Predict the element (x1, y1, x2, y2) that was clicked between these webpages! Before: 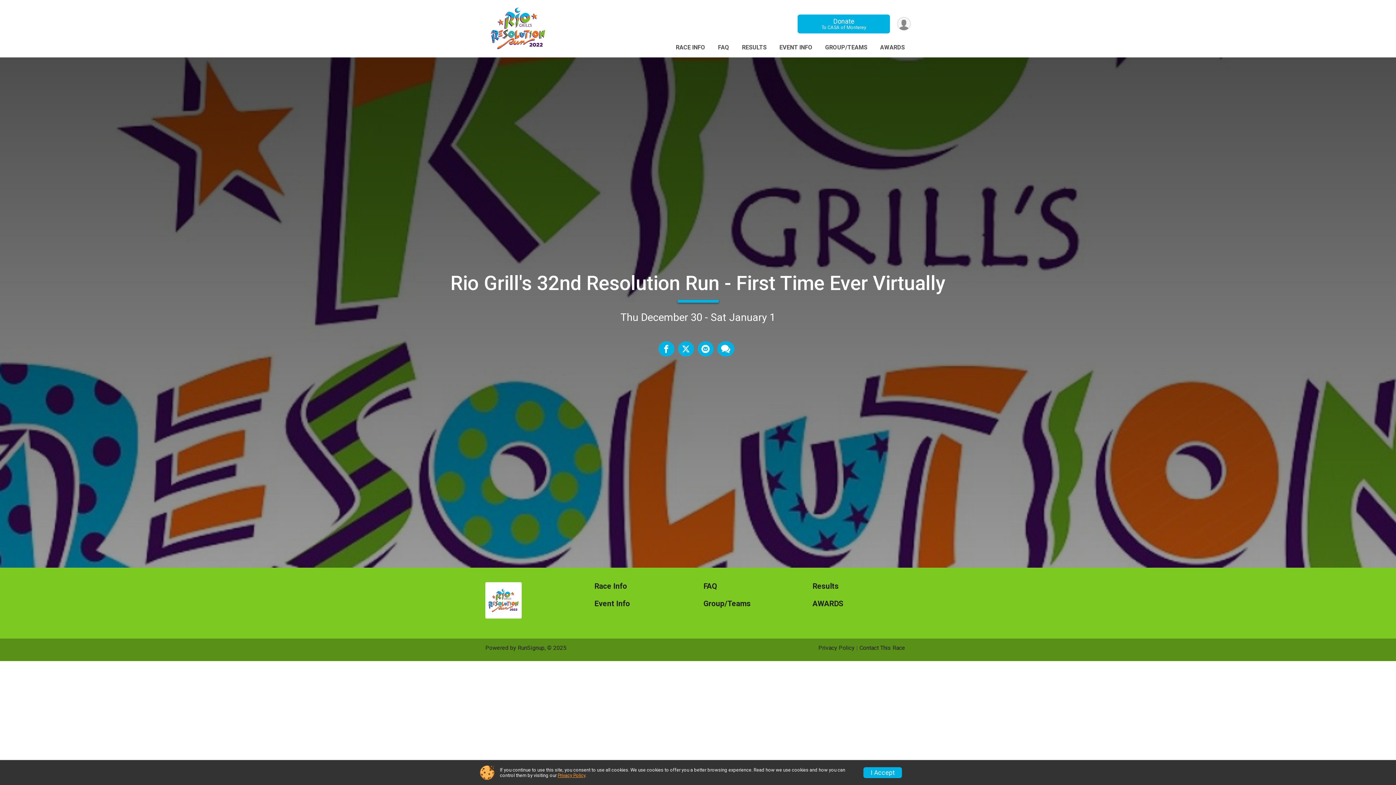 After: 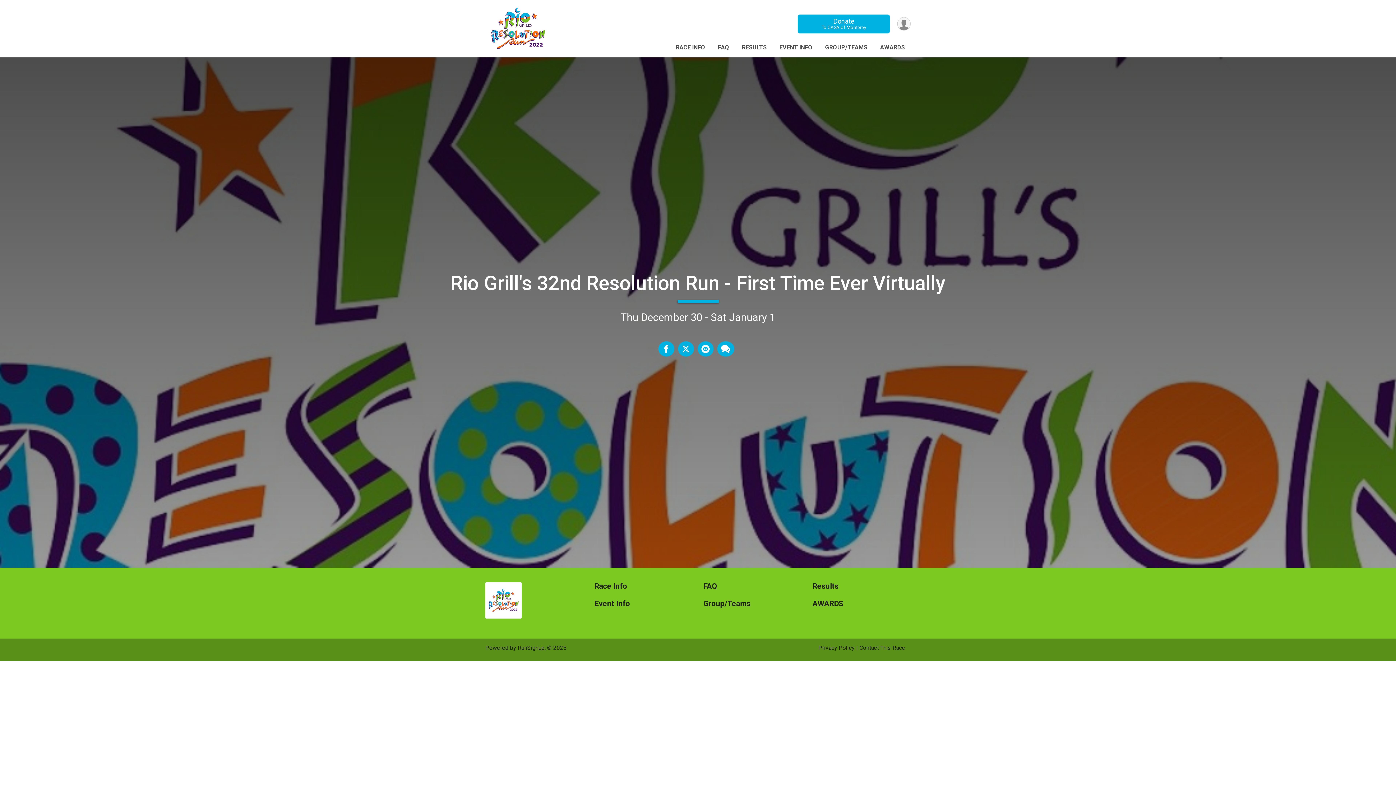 Action: bbox: (863, 767, 902, 778) label: I Accept